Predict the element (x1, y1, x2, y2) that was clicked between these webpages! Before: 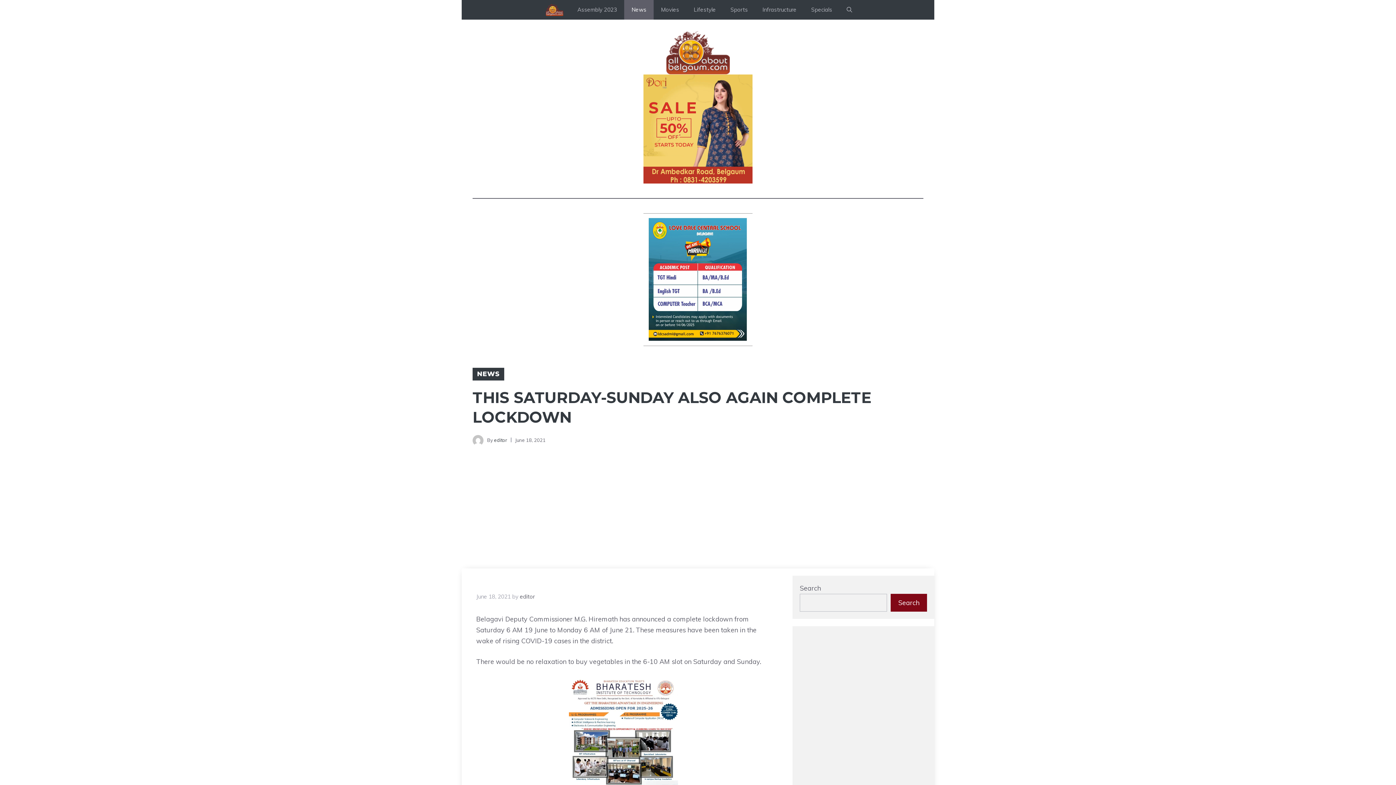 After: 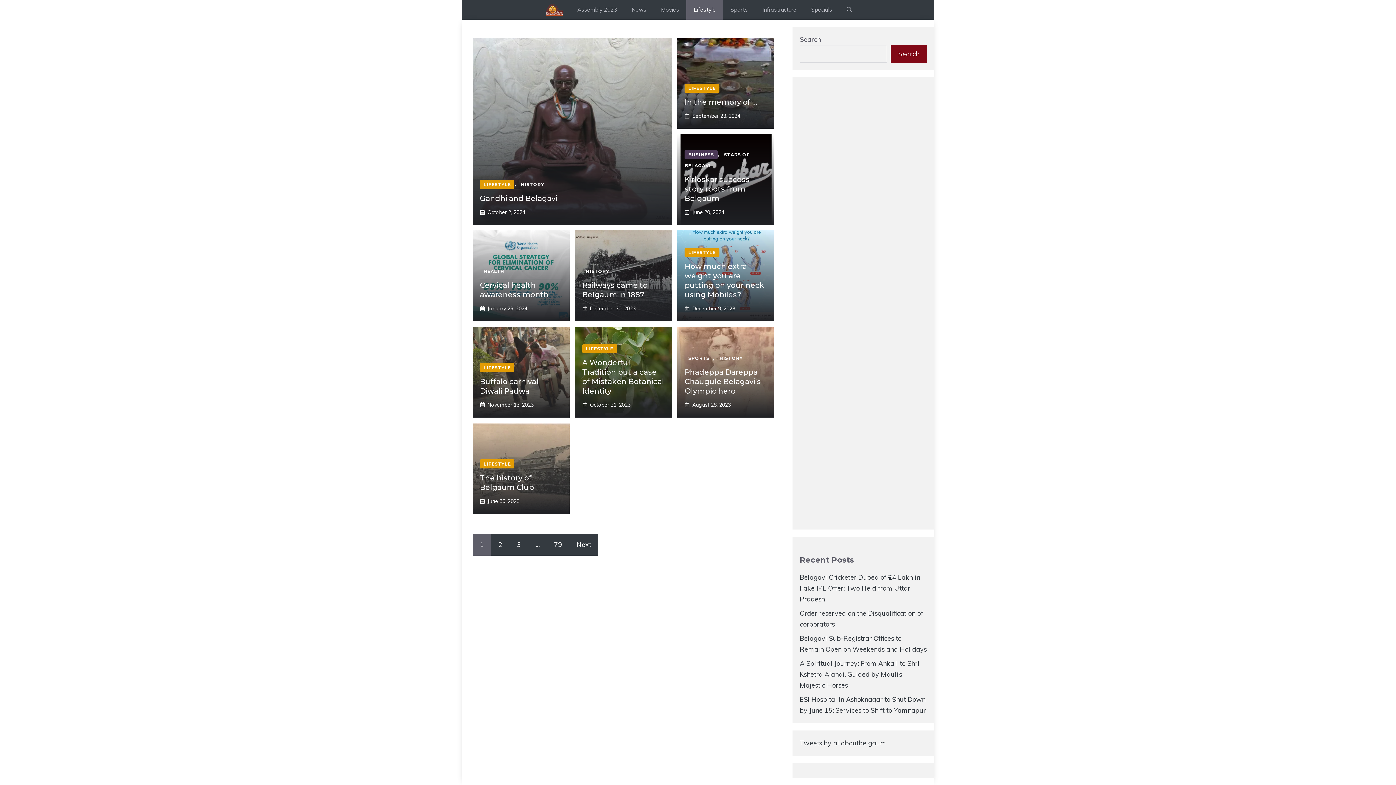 Action: bbox: (686, 0, 723, 19) label: Lifestyle